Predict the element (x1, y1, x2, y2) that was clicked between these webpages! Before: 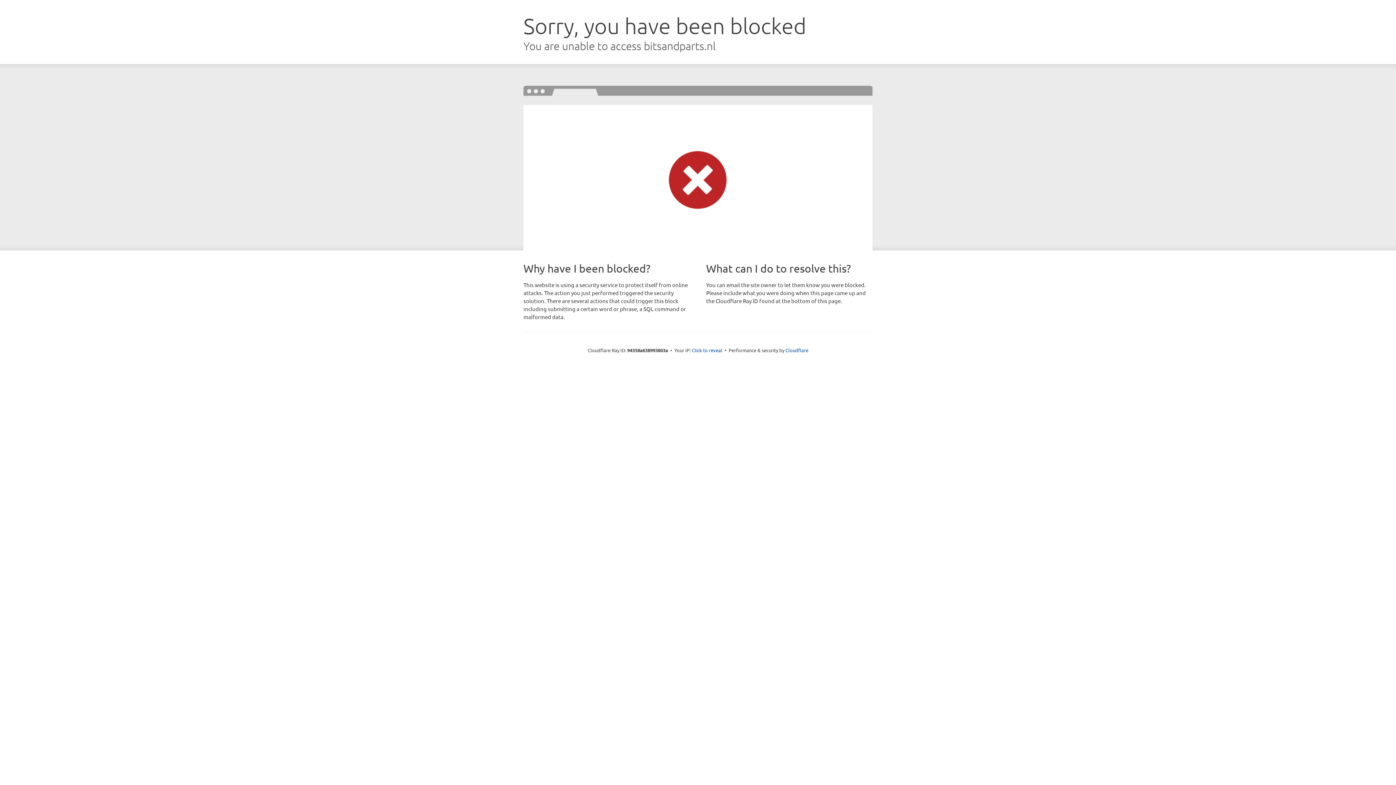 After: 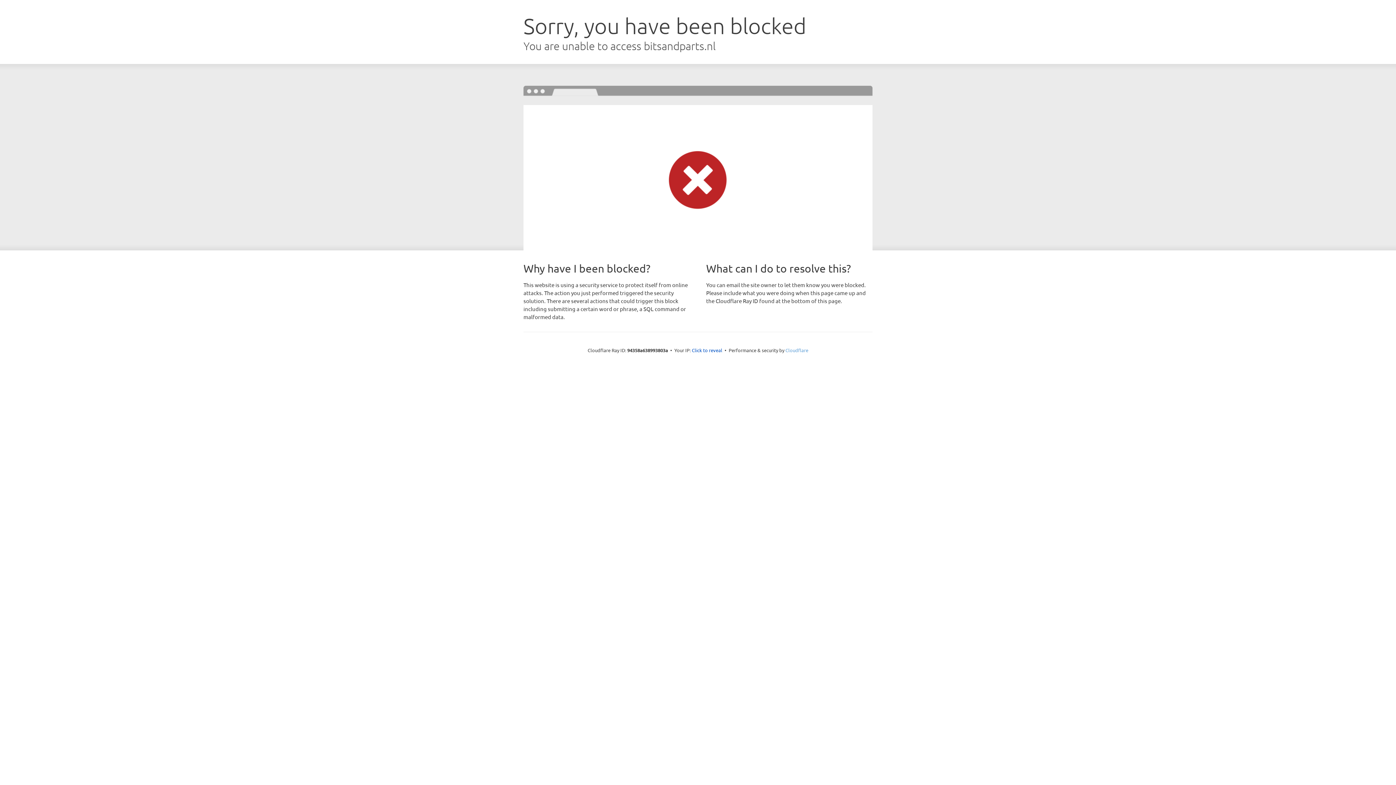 Action: bbox: (785, 347, 808, 353) label: Cloudflare